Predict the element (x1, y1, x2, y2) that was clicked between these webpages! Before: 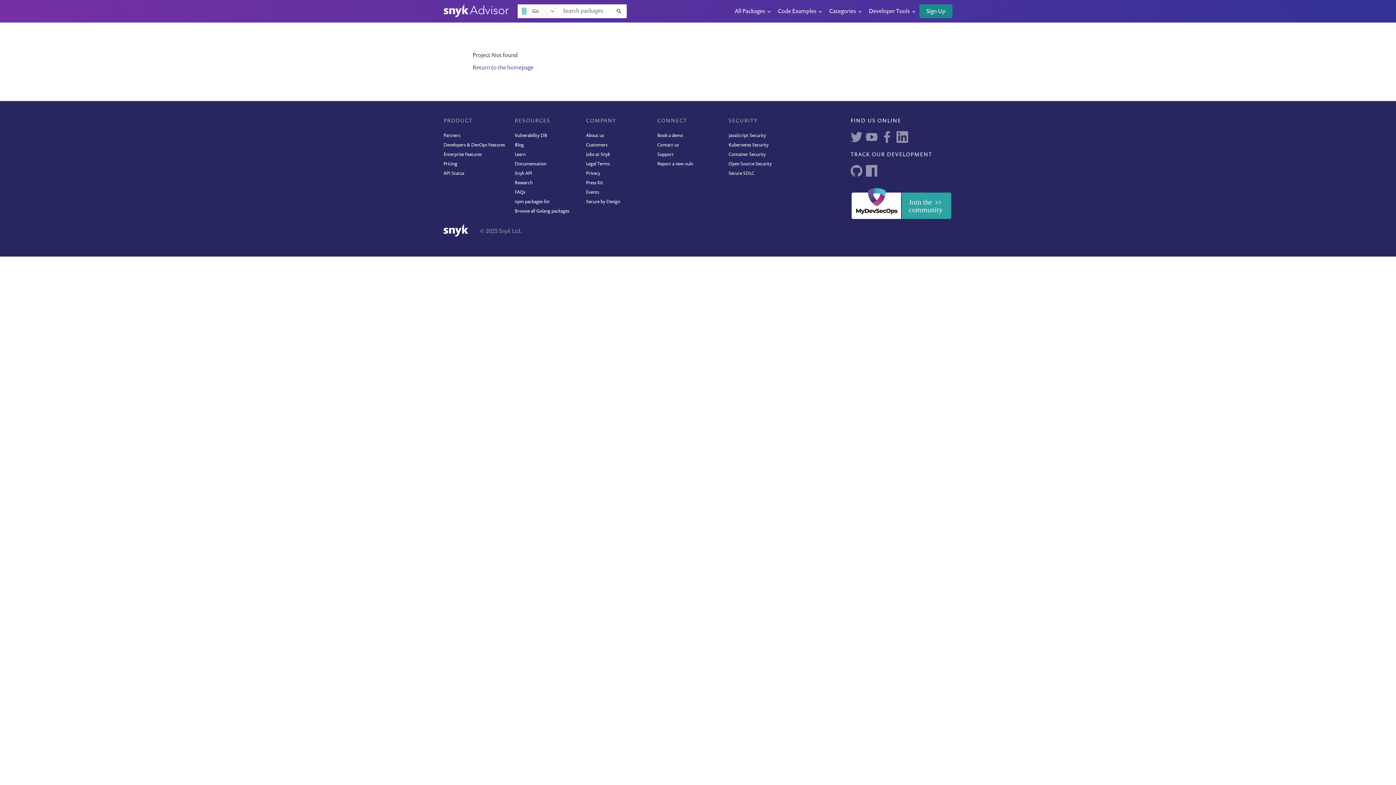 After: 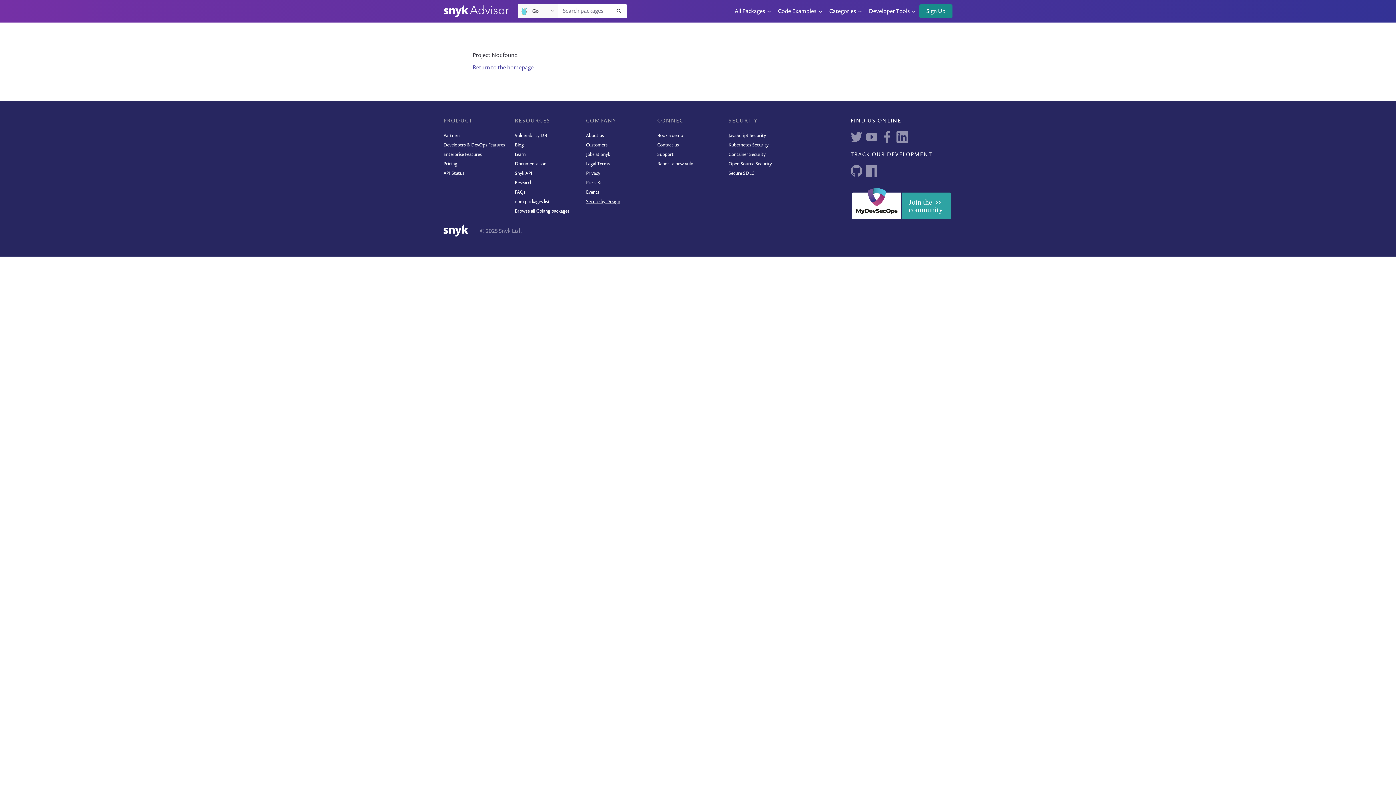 Action: bbox: (586, 199, 620, 204) label: Secure by Design